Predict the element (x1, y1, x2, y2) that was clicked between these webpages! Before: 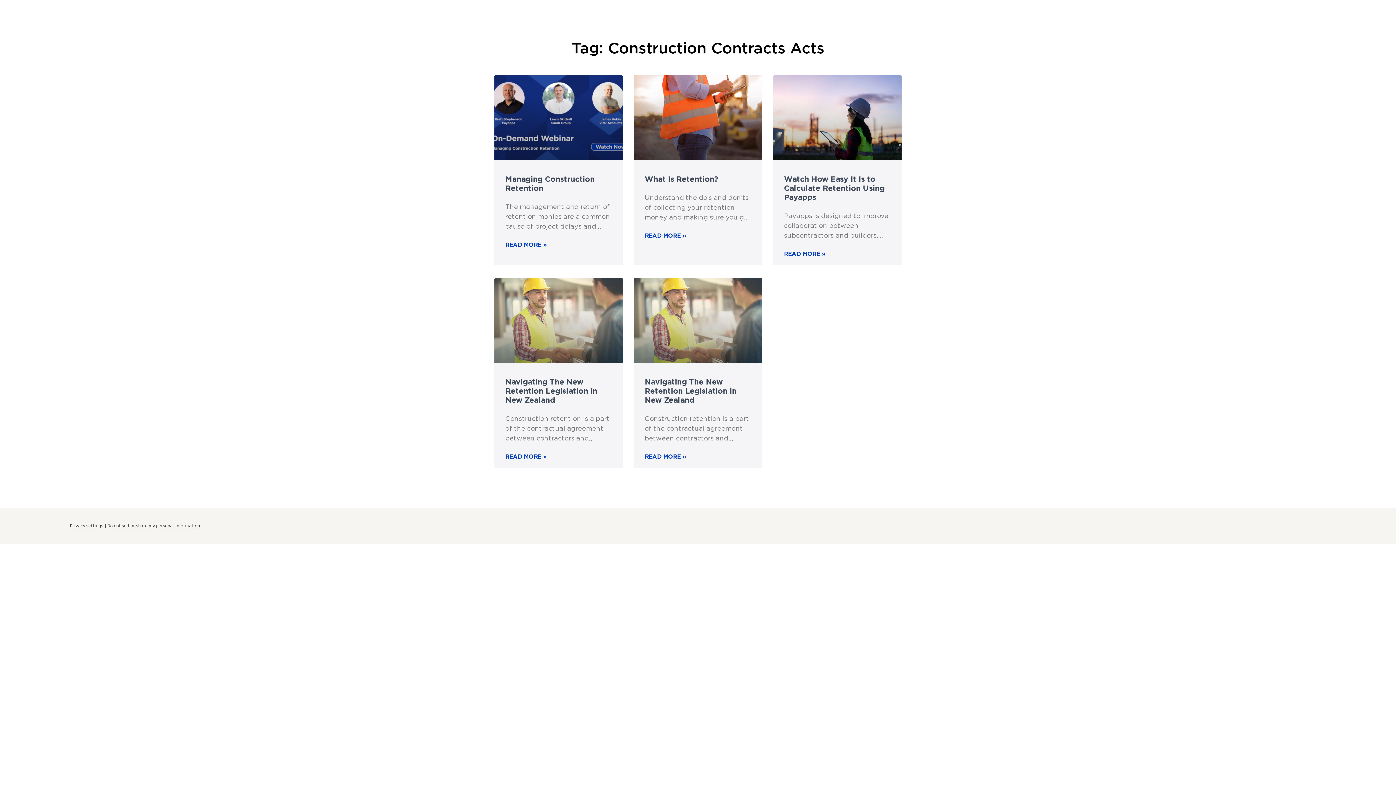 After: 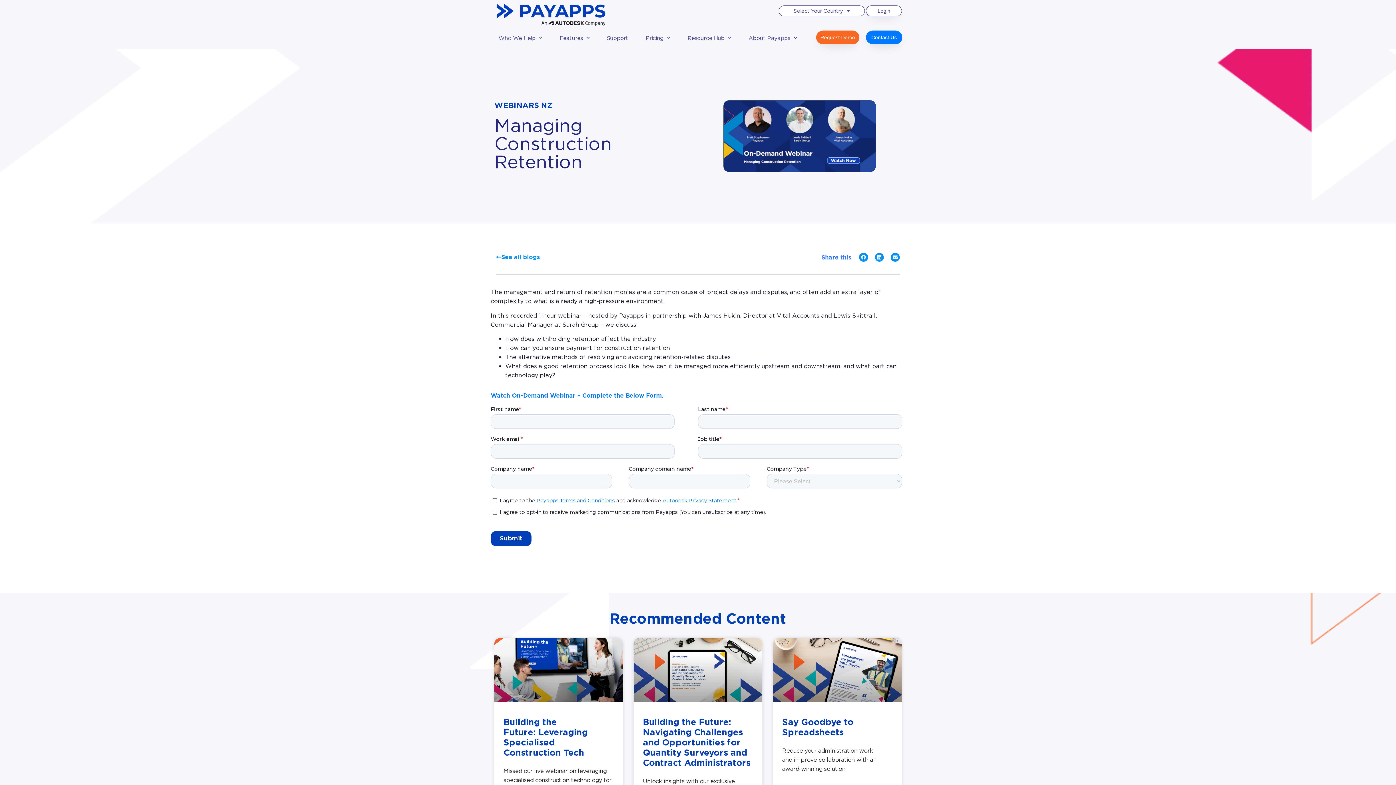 Action: label: Read more about Managing Construction Retention bbox: (505, 240, 546, 249)